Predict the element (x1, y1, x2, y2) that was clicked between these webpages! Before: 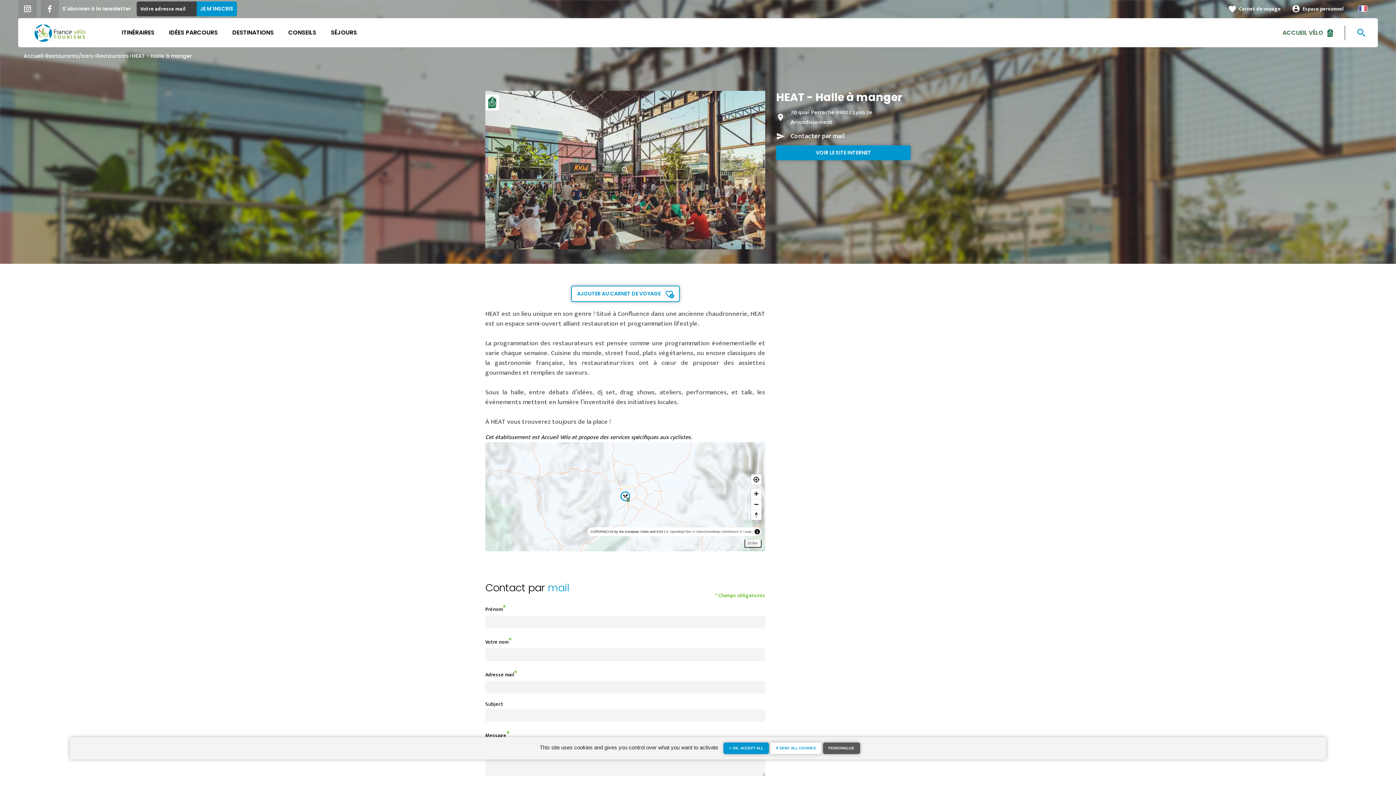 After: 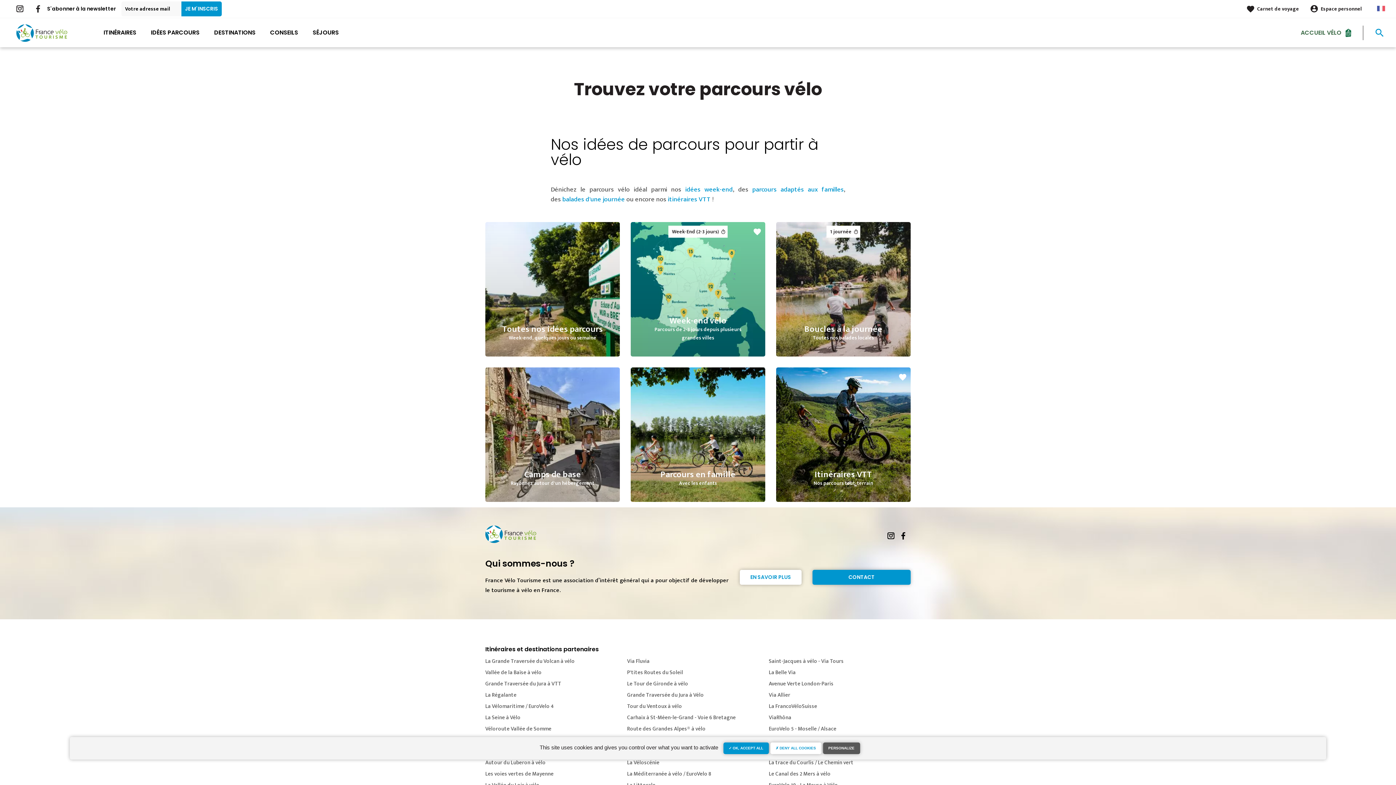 Action: label: IDÉES PARCOURS bbox: (169, 28, 217, 36)